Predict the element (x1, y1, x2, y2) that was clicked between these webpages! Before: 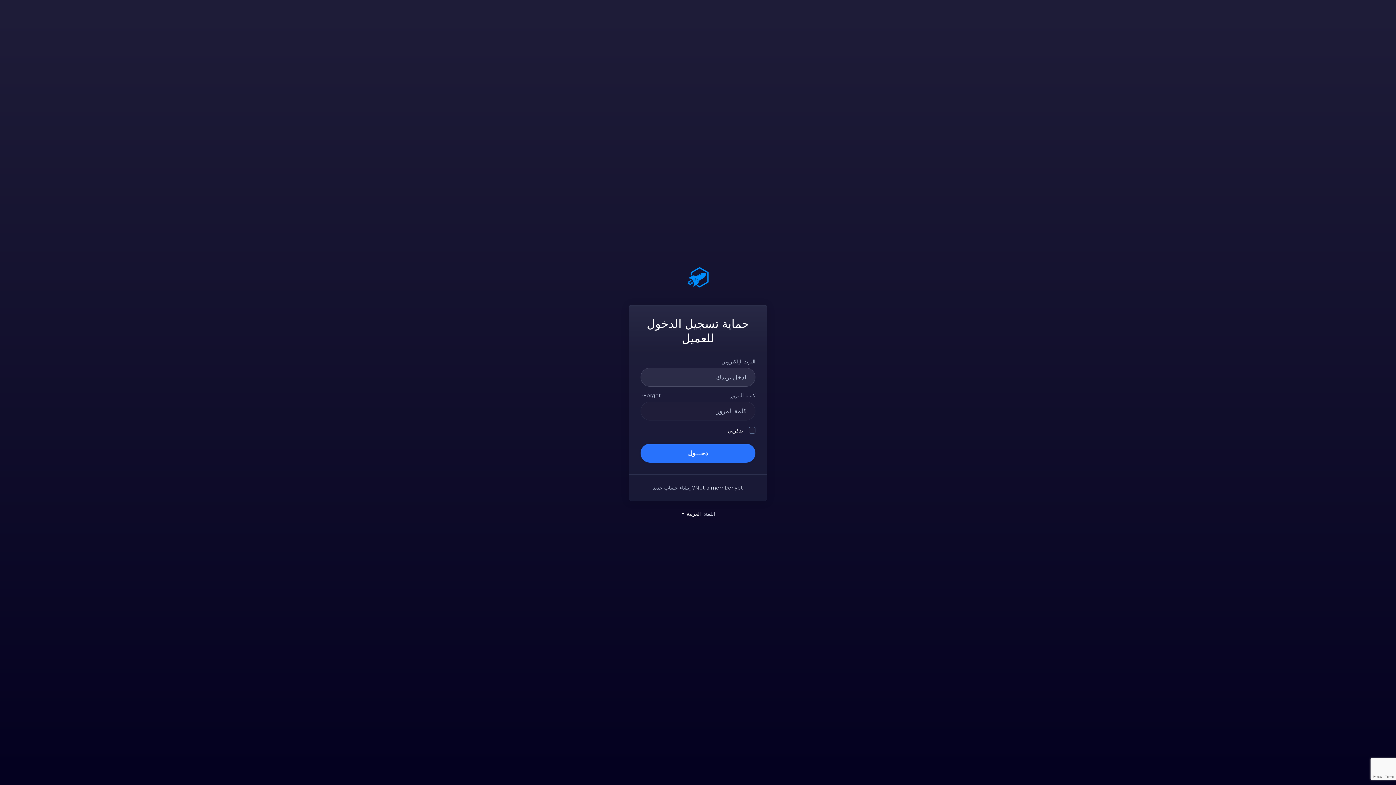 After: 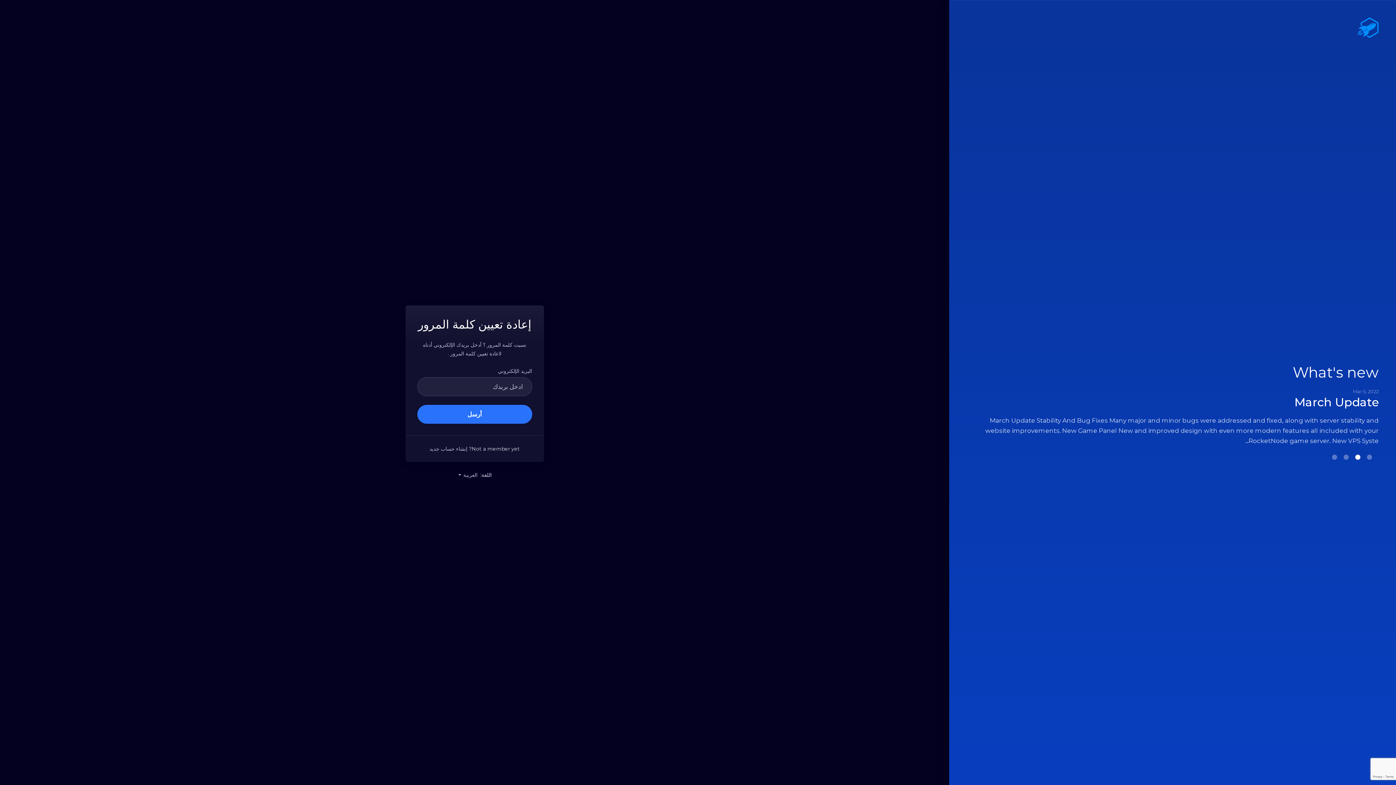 Action: label: Forgot? bbox: (640, 391, 661, 401)